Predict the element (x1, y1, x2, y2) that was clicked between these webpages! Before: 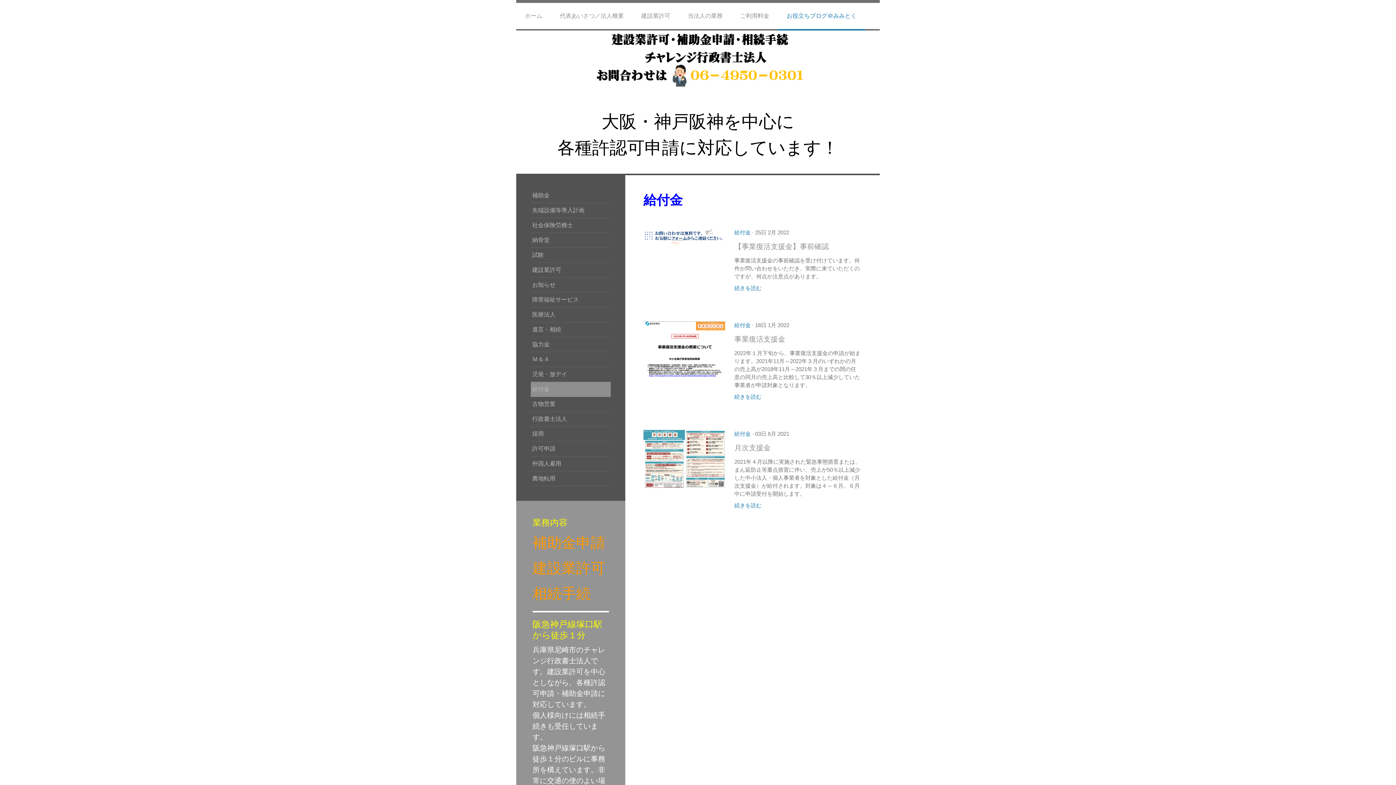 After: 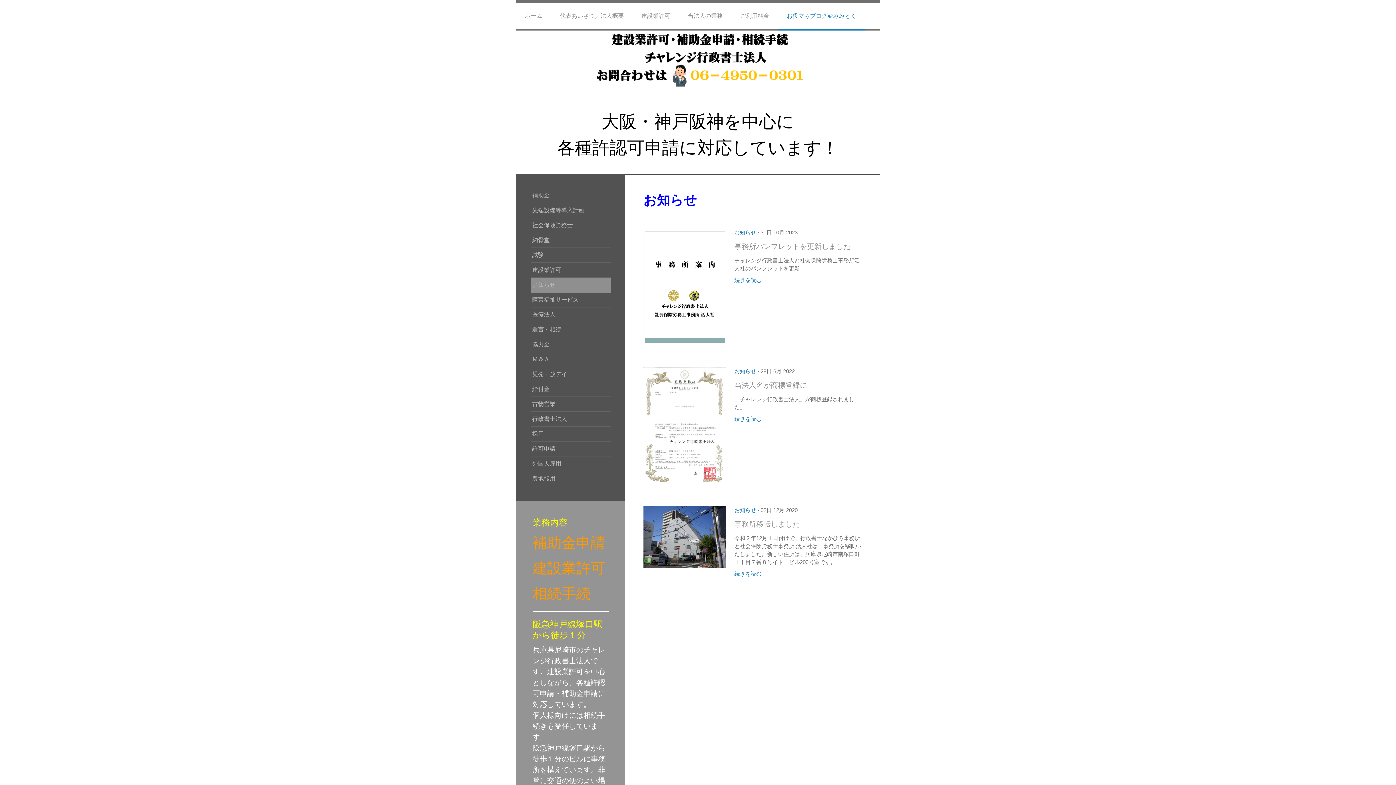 Action: label: お知らせ bbox: (530, 277, 610, 292)